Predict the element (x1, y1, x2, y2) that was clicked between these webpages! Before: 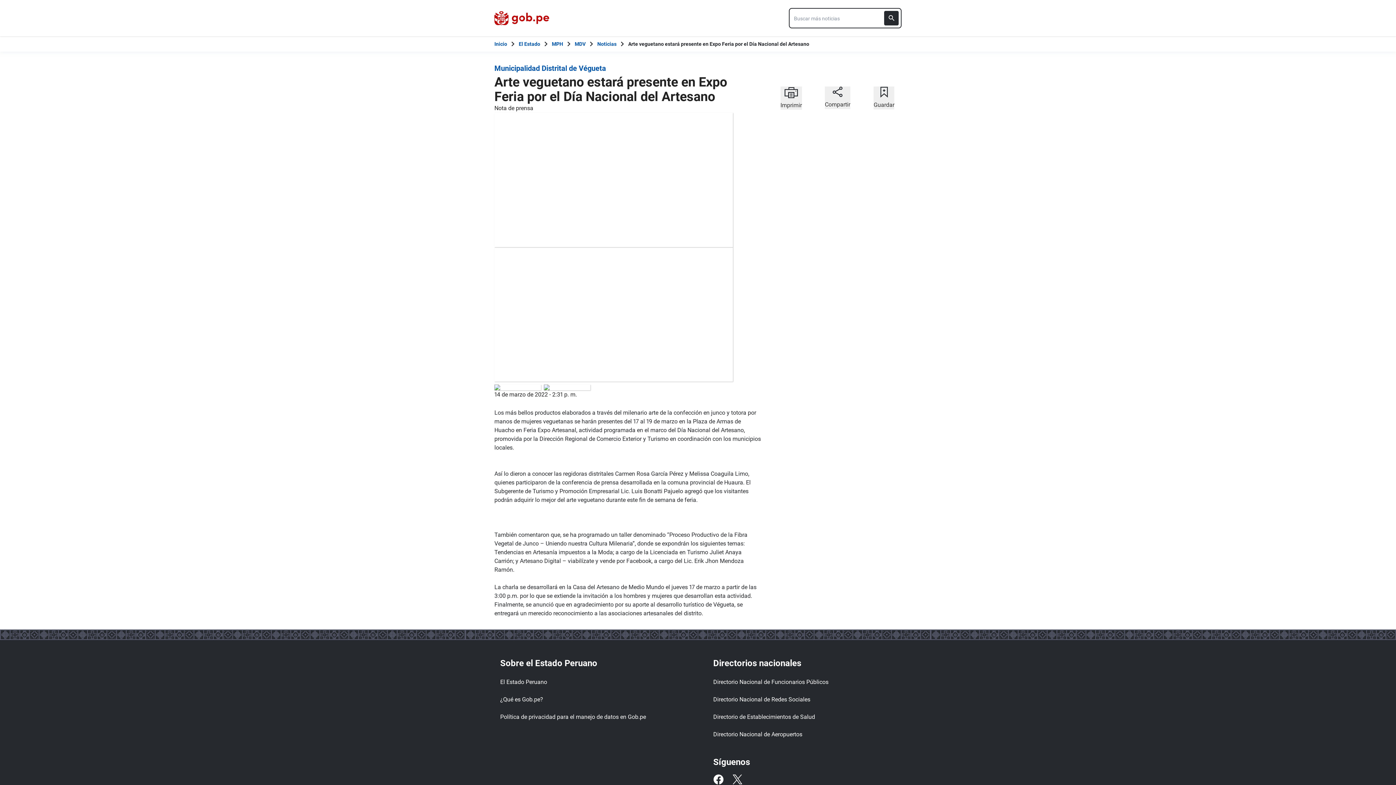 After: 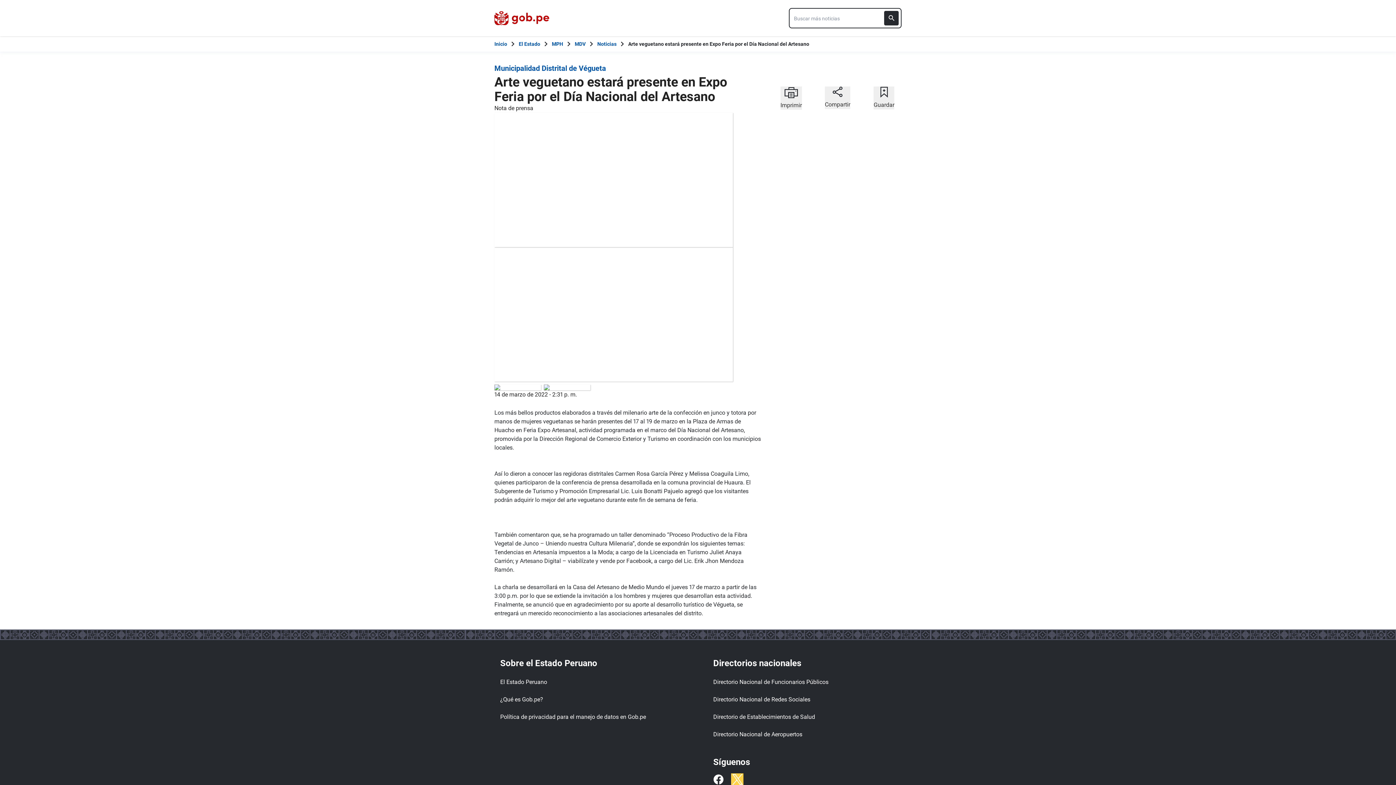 Action: label: Twitter bbox: (732, 774, 742, 785)